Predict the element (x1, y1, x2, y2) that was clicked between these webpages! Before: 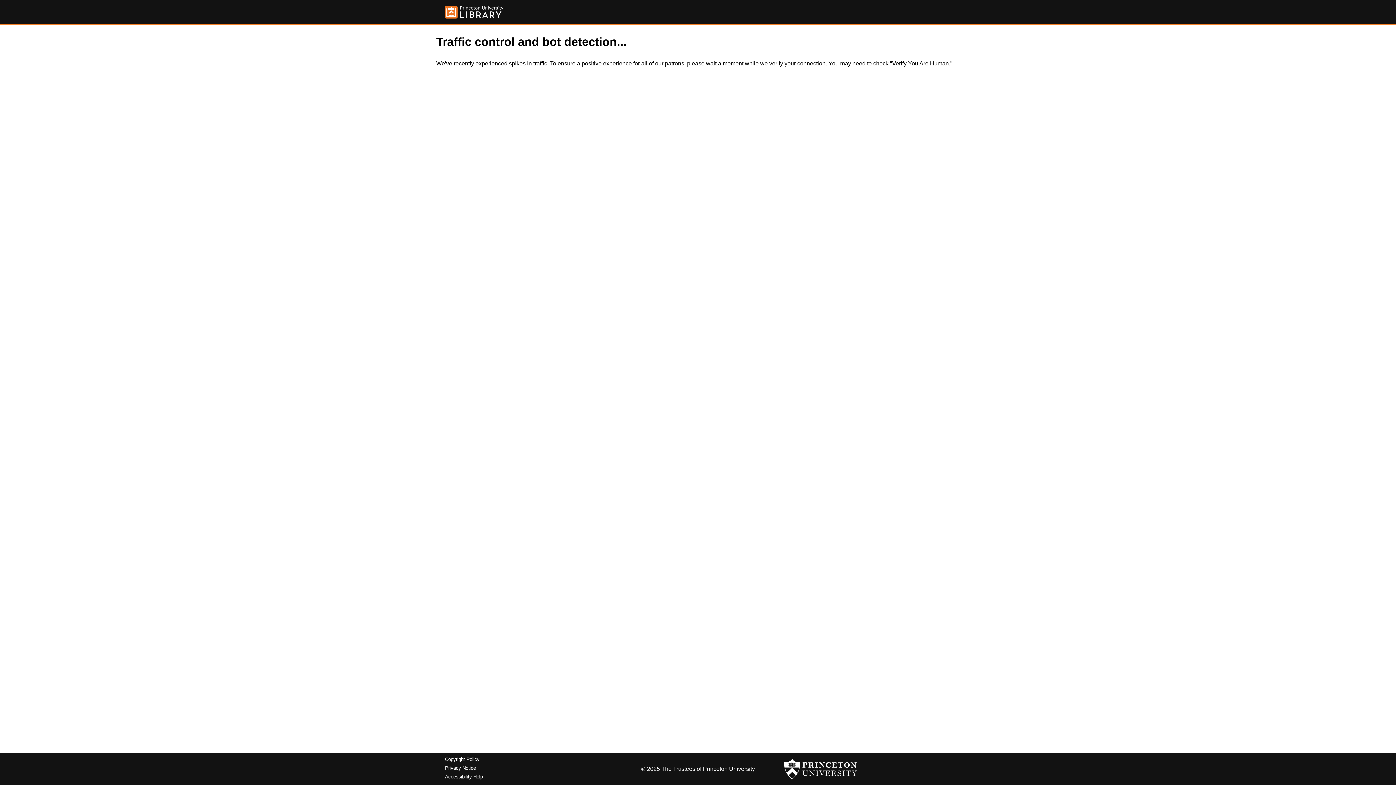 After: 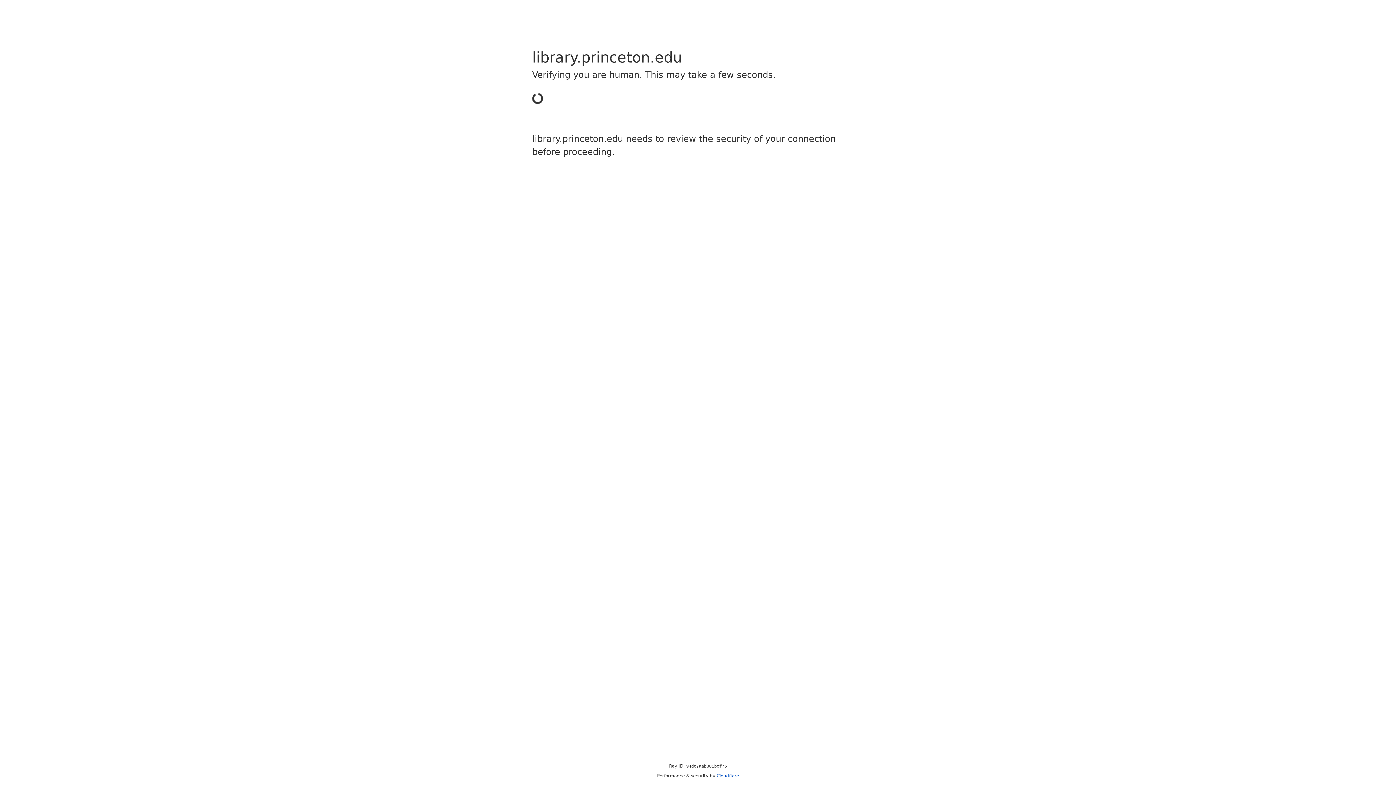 Action: bbox: (445, 757, 479, 762) label: Copyright Policy